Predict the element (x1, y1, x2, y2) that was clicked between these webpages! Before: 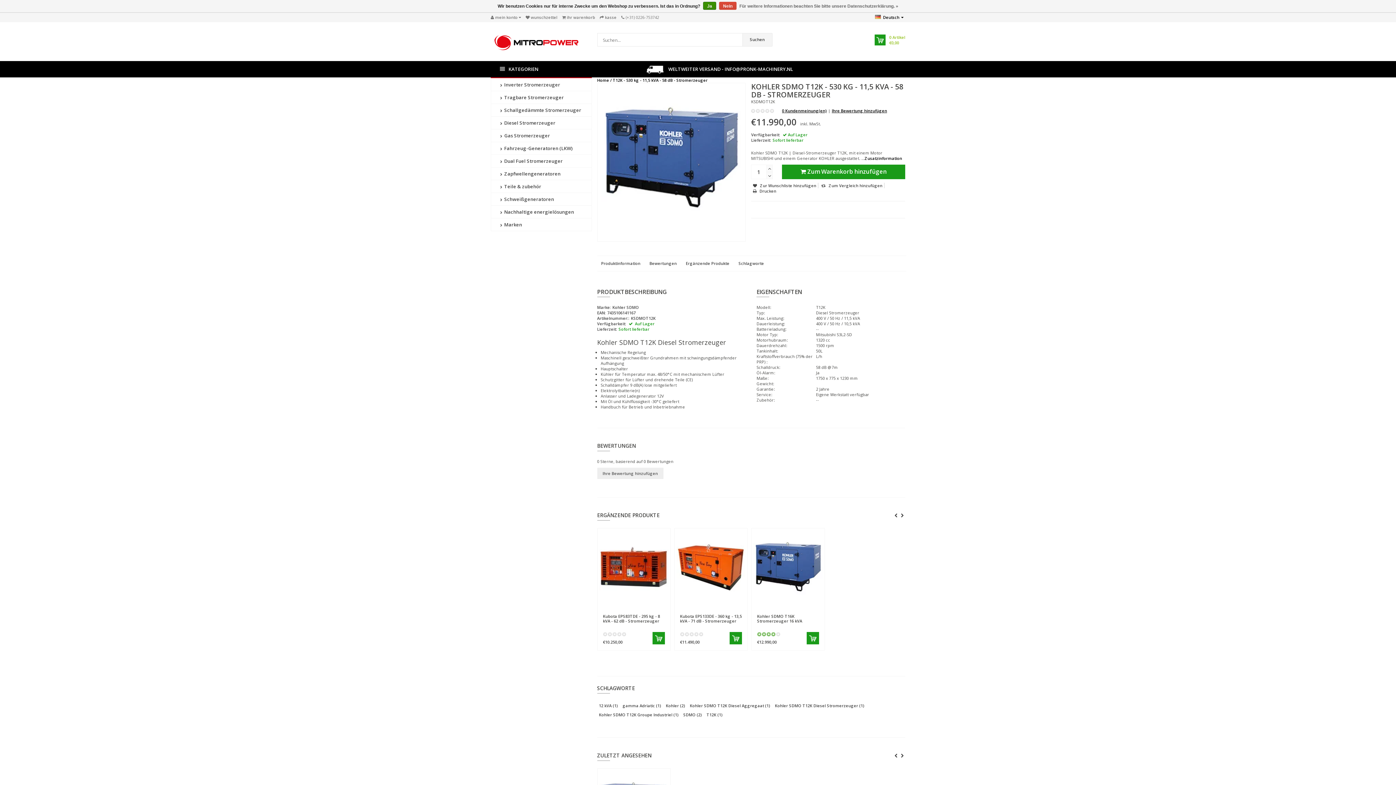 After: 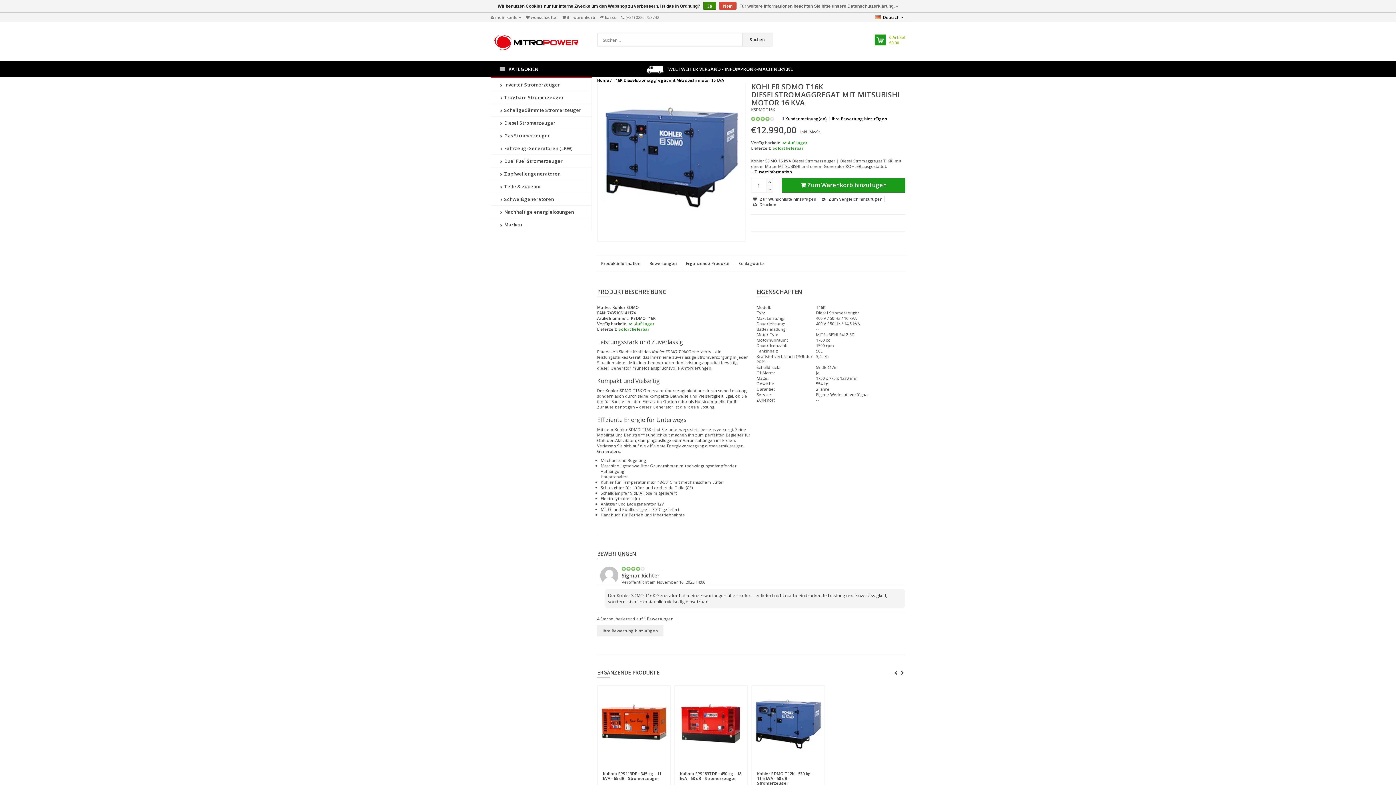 Action: bbox: (753, 532, 822, 601)